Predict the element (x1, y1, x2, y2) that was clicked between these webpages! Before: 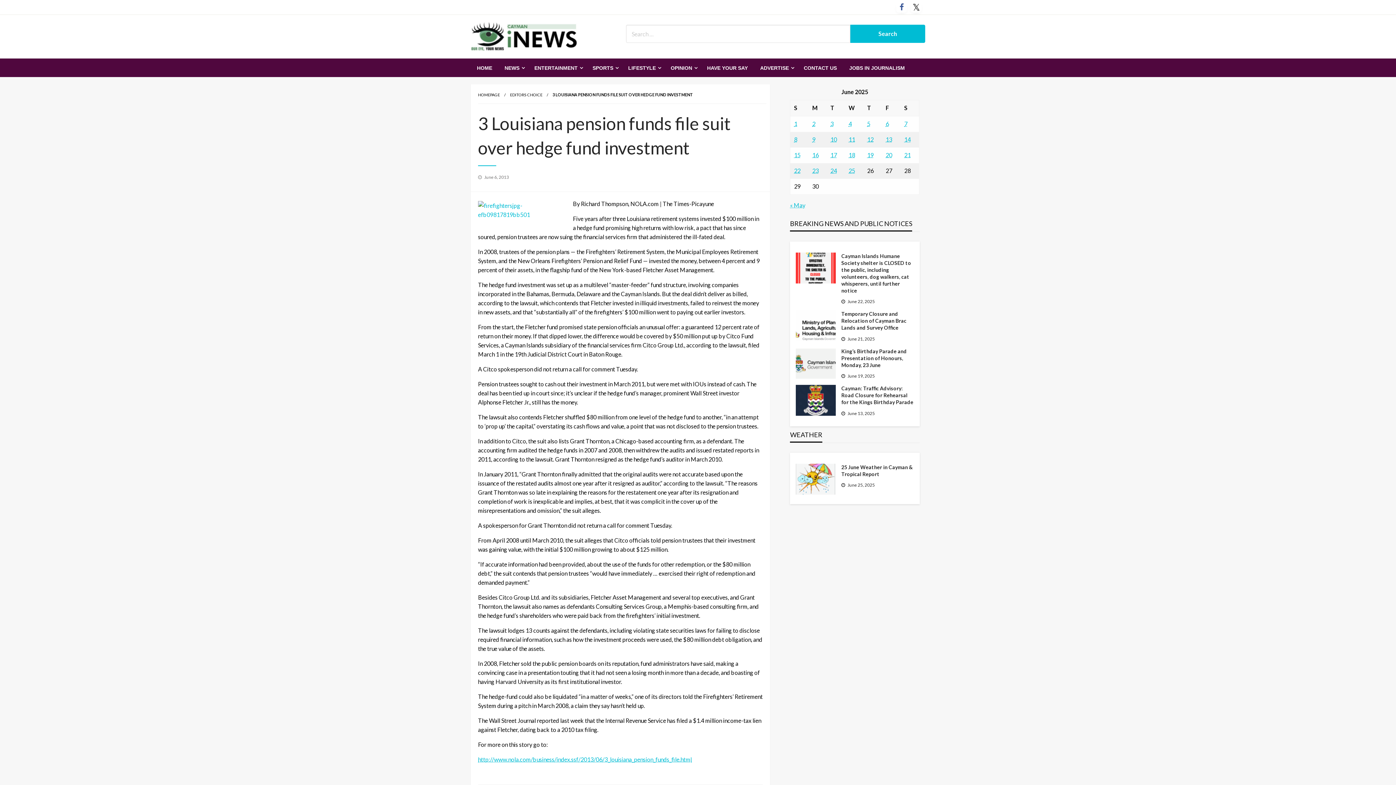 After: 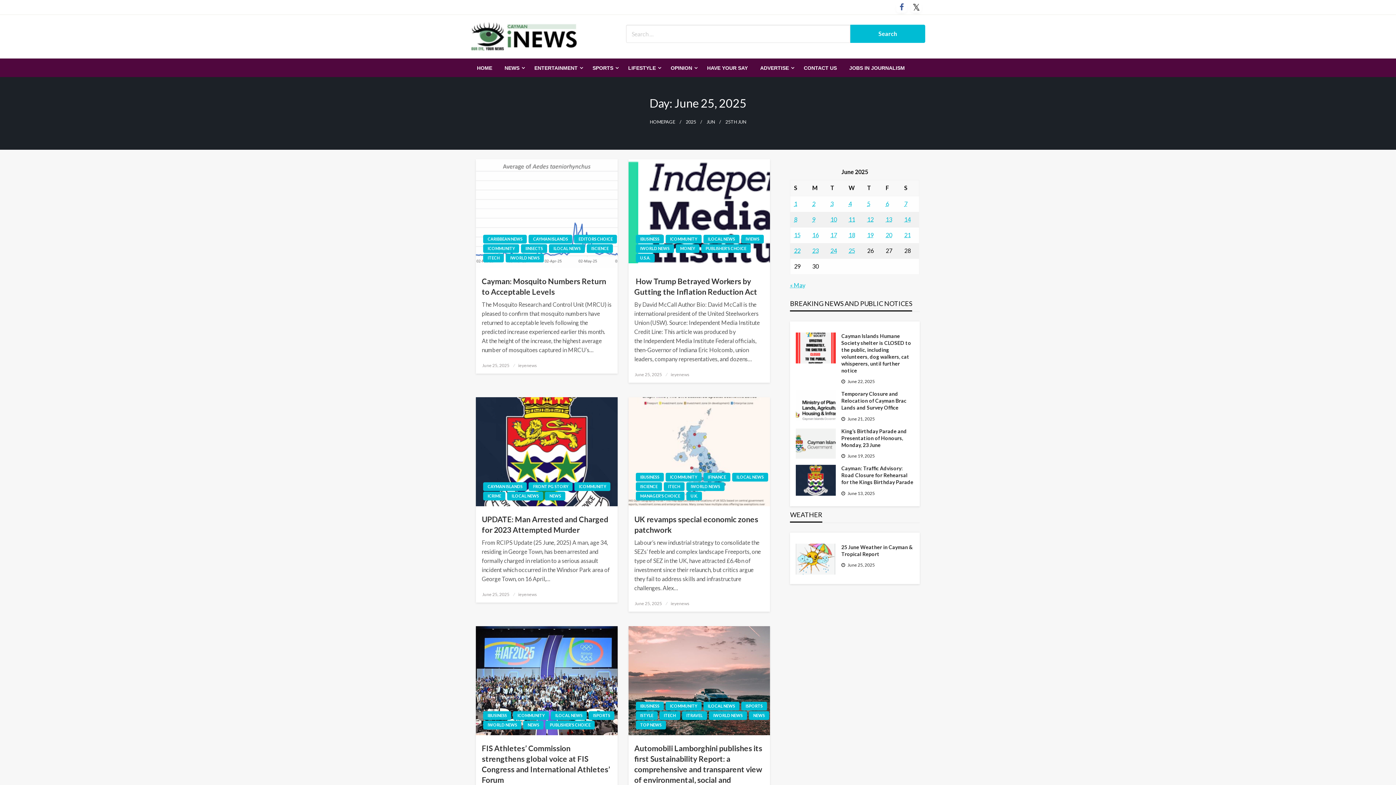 Action: bbox: (848, 167, 855, 174) label: Posts published on June 25, 2025